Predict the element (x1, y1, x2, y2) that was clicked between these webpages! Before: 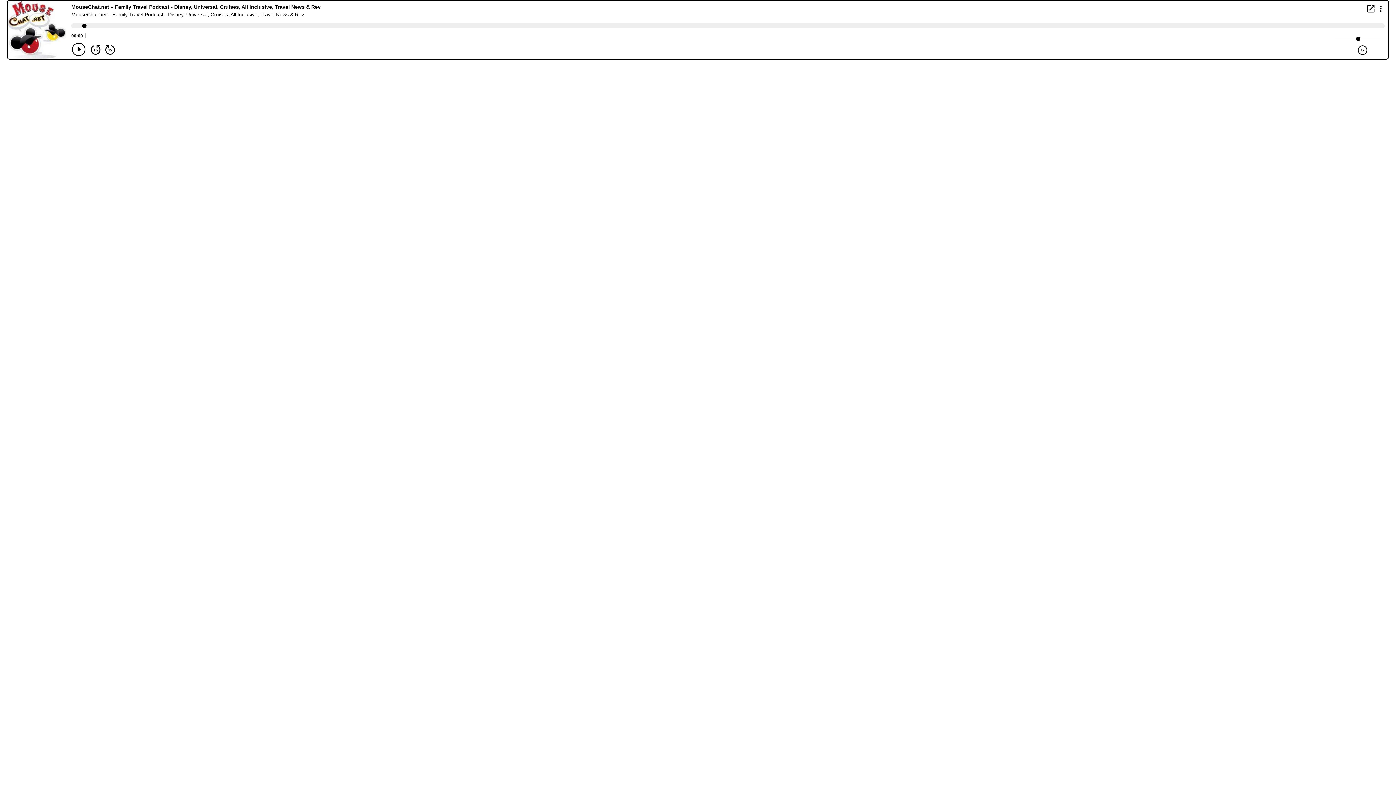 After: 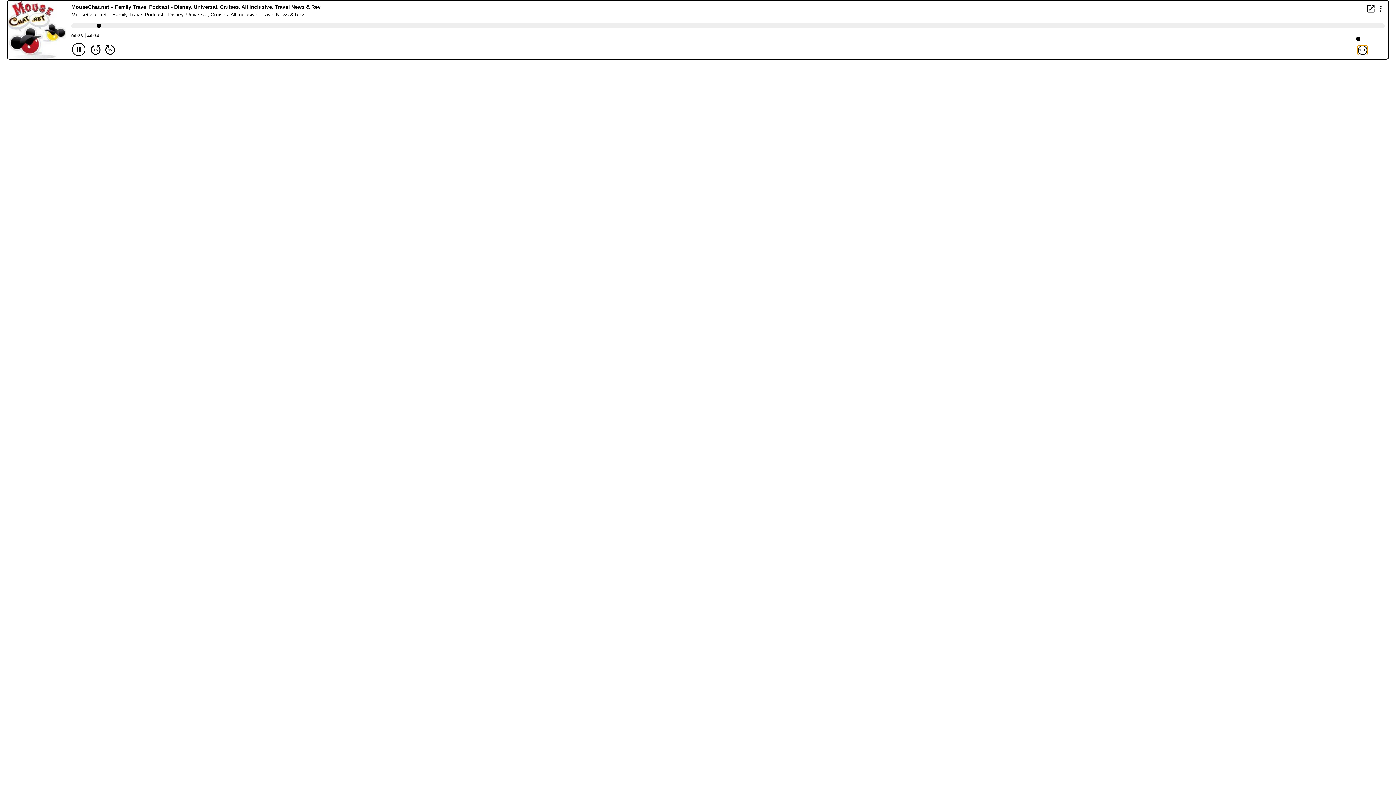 Action: bbox: (1358, 45, 1367, 54) label: Play Speed 1x